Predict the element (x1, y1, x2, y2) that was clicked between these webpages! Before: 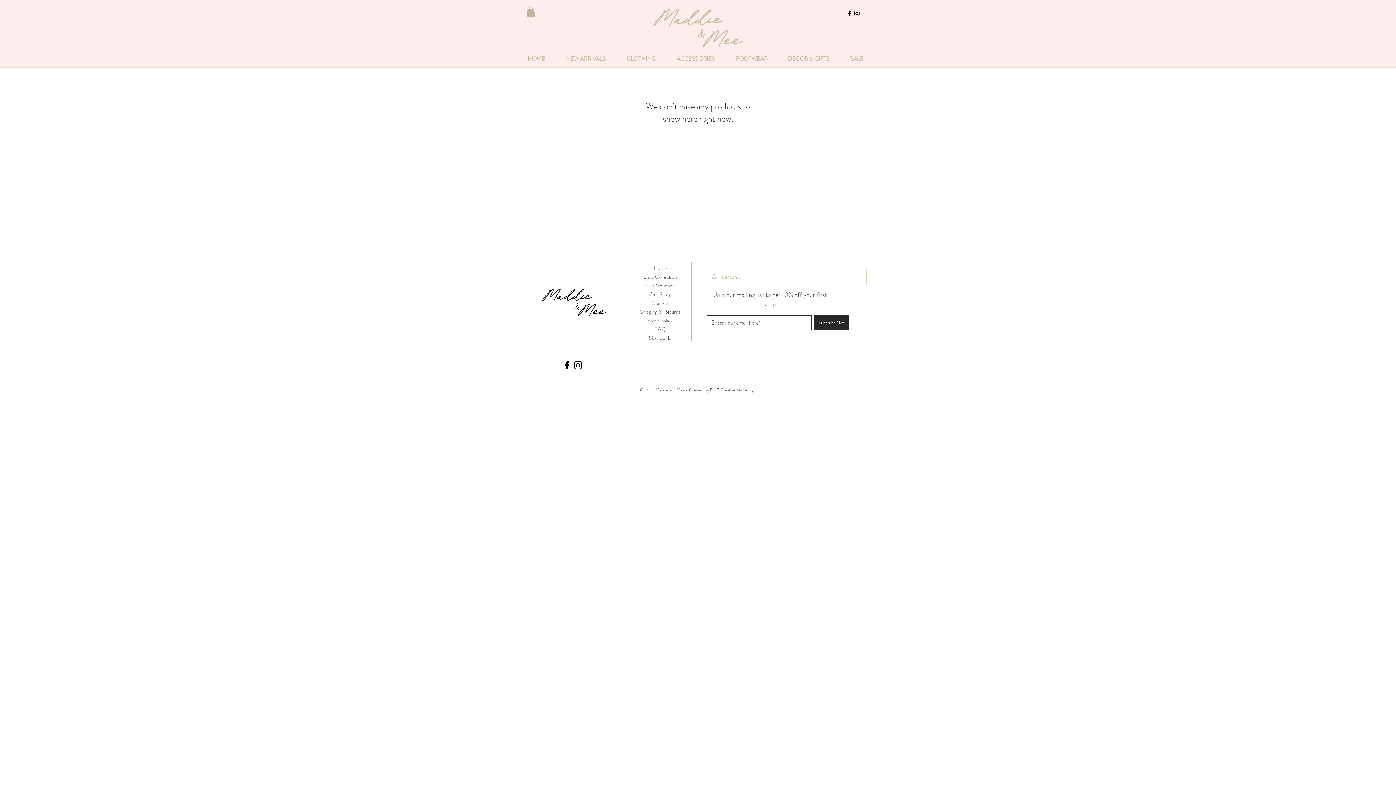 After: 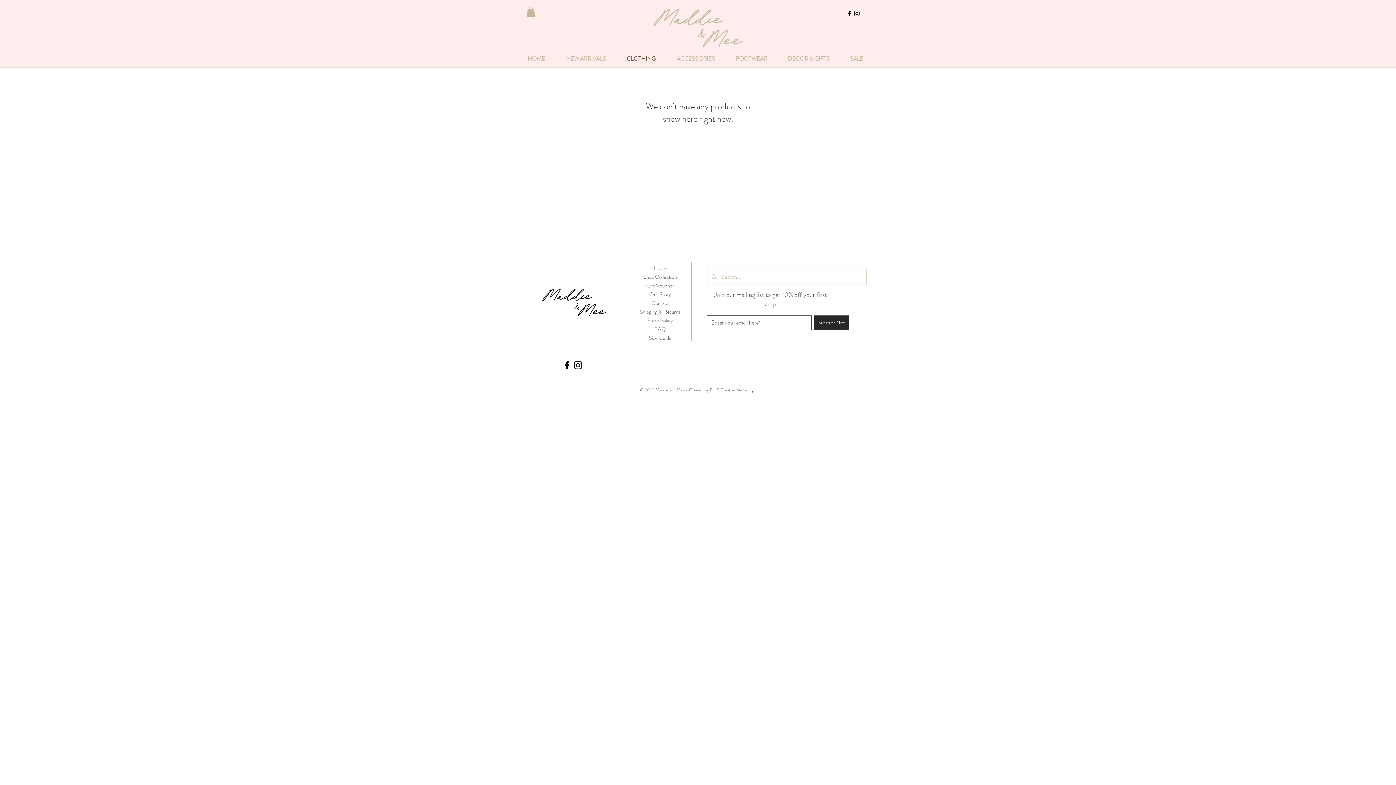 Action: label: CLOTHING bbox: (619, 53, 669, 64)